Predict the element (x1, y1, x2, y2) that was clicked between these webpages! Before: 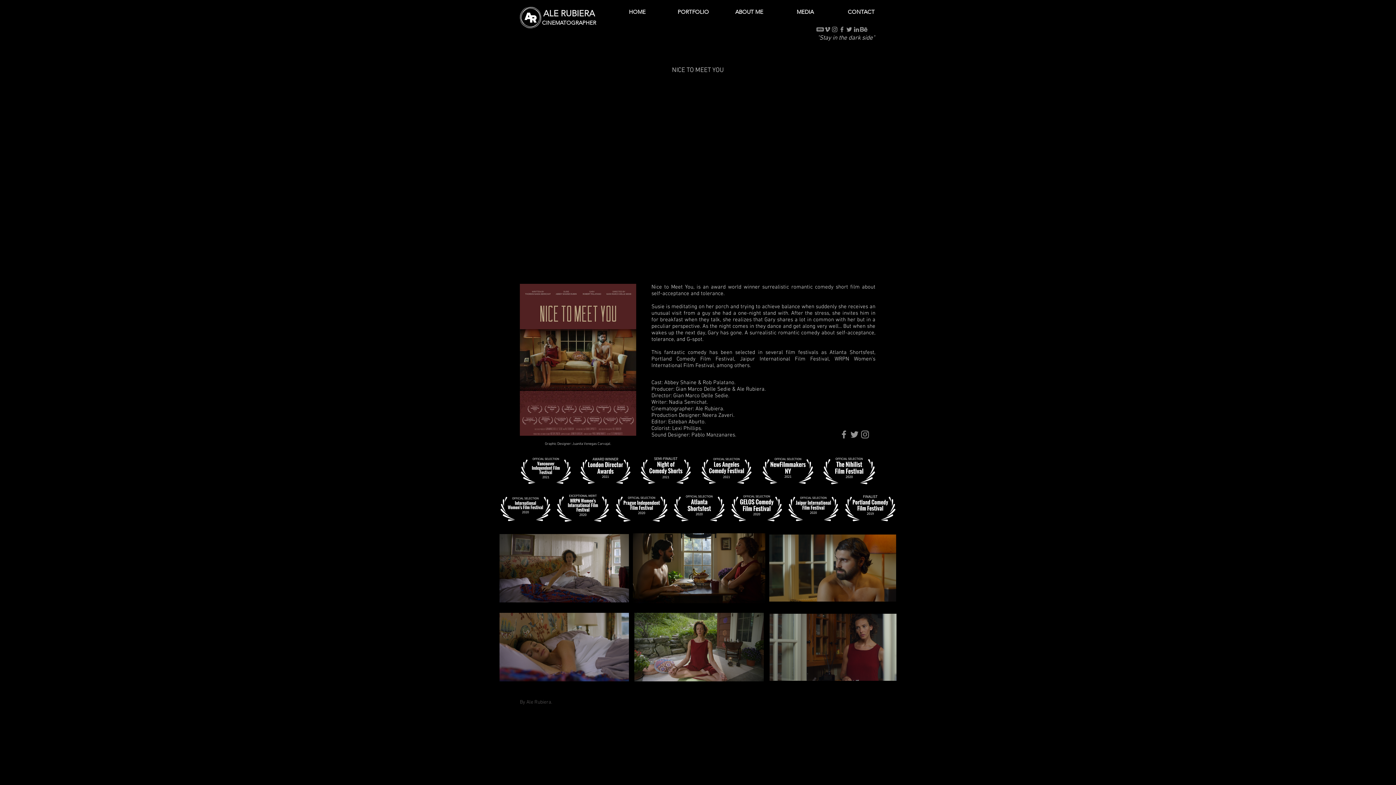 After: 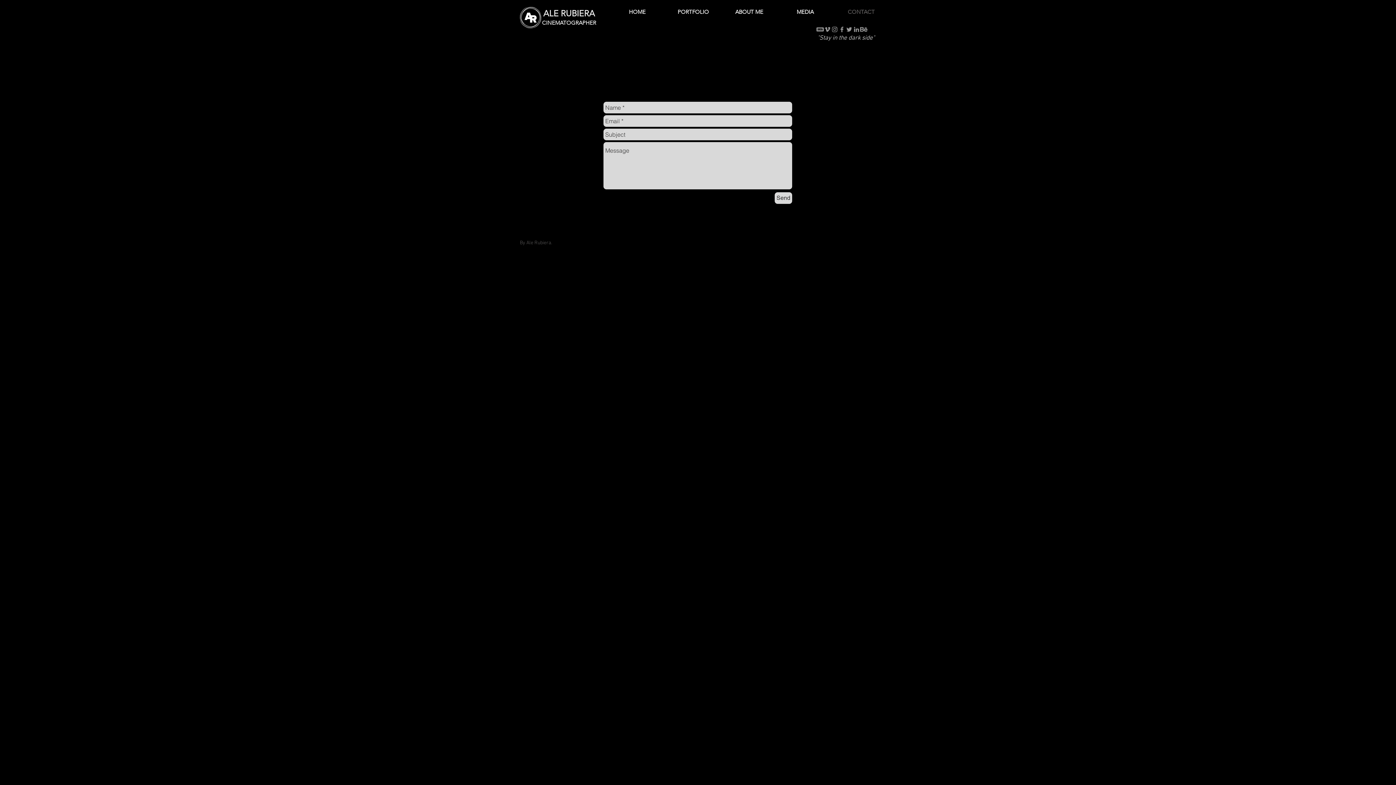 Action: label: CONTACT bbox: (833, 4, 889, 19)